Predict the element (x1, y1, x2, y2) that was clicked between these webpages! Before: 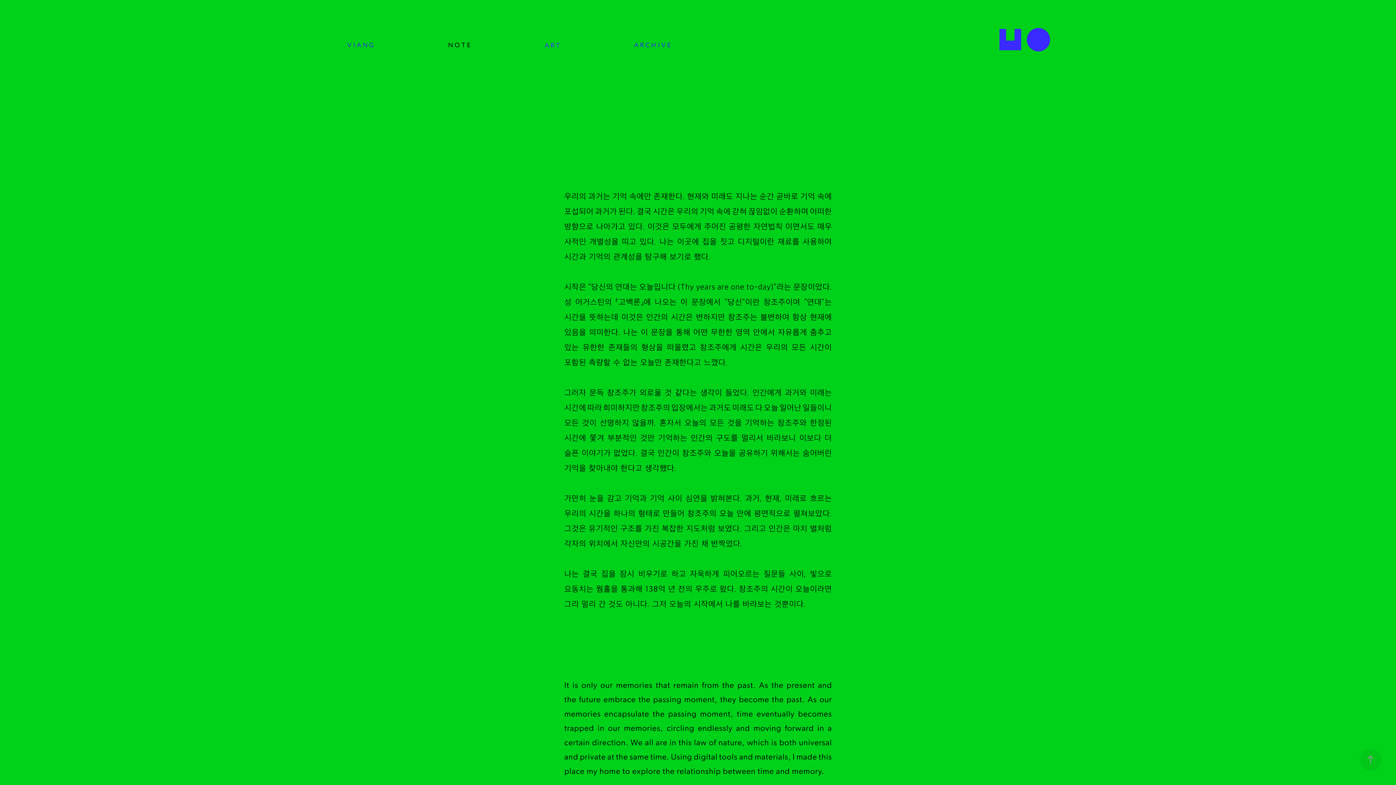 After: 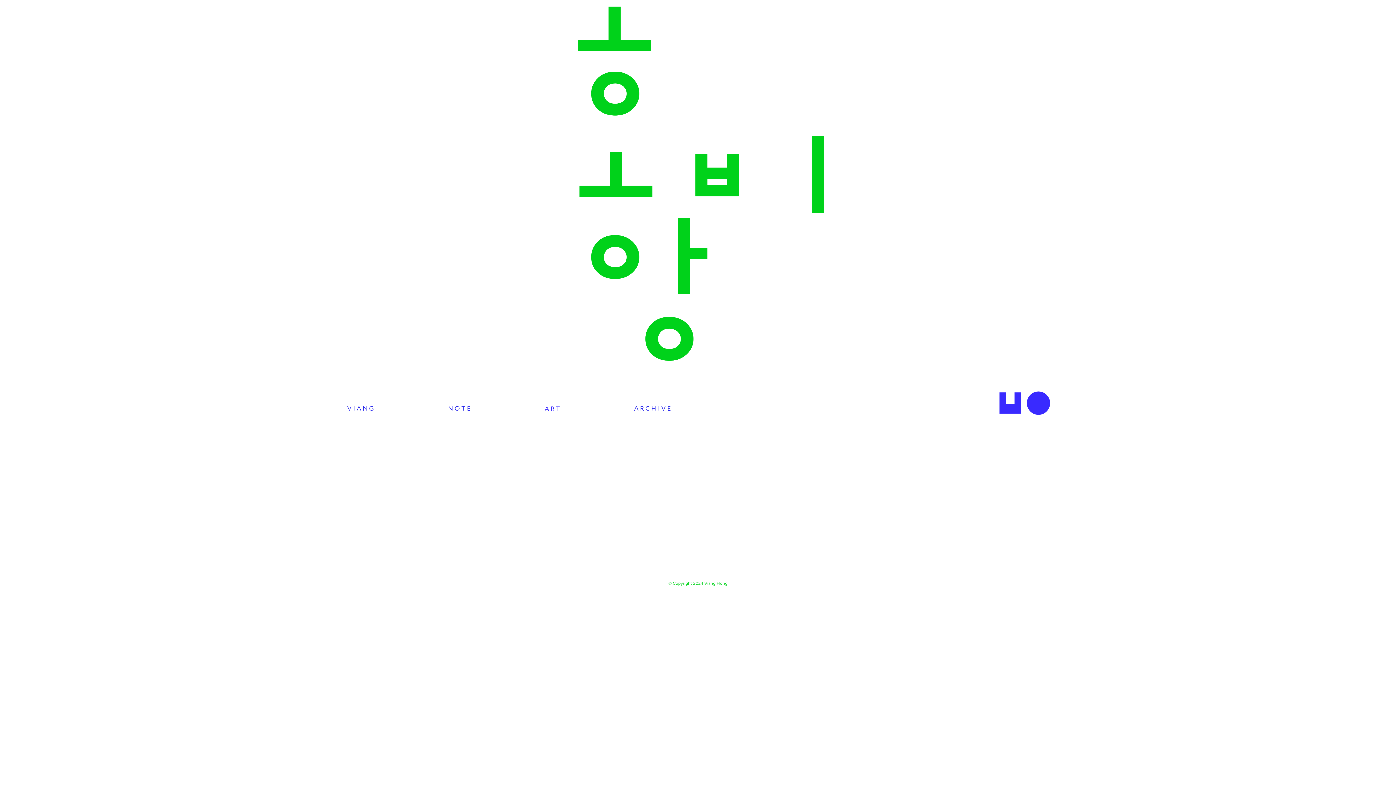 Action: bbox: (996, 20, 1061, 56)